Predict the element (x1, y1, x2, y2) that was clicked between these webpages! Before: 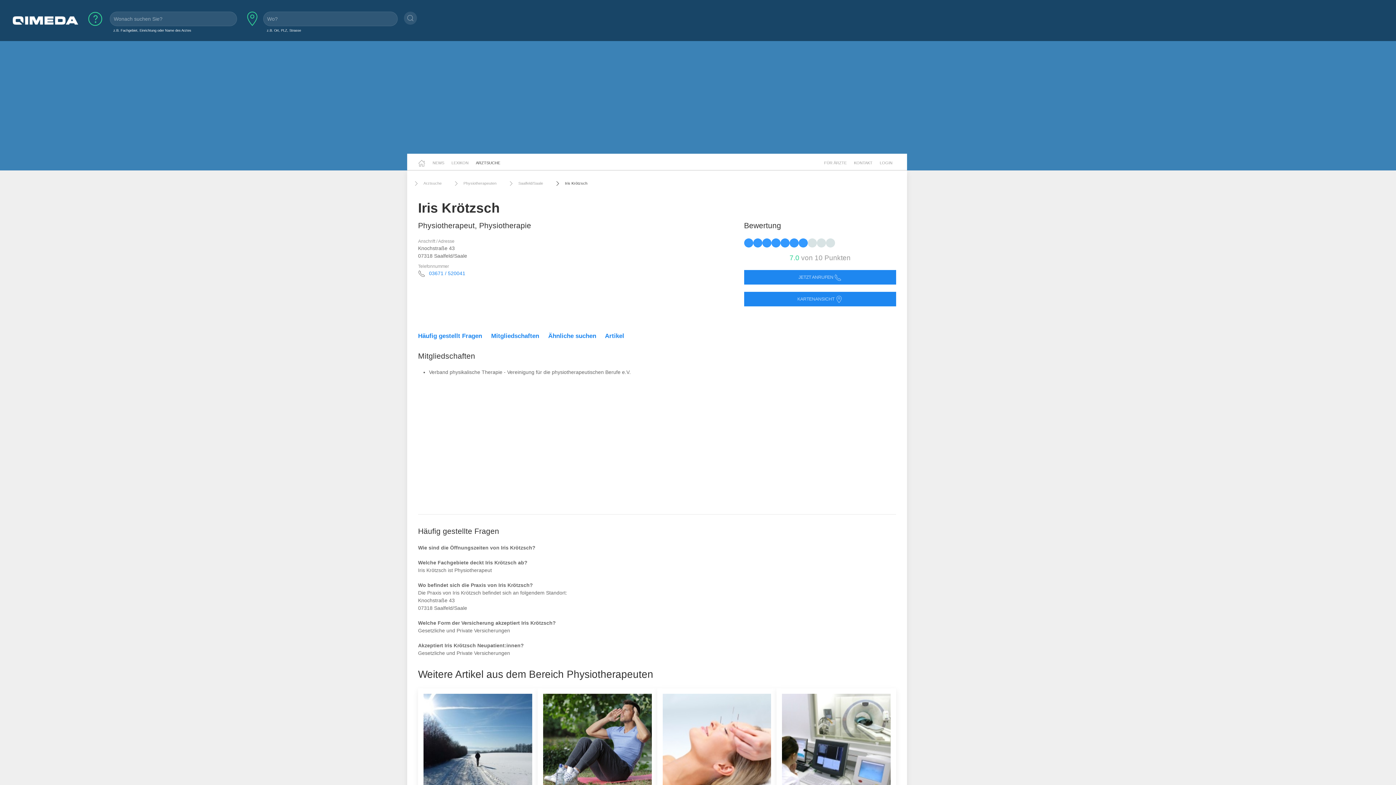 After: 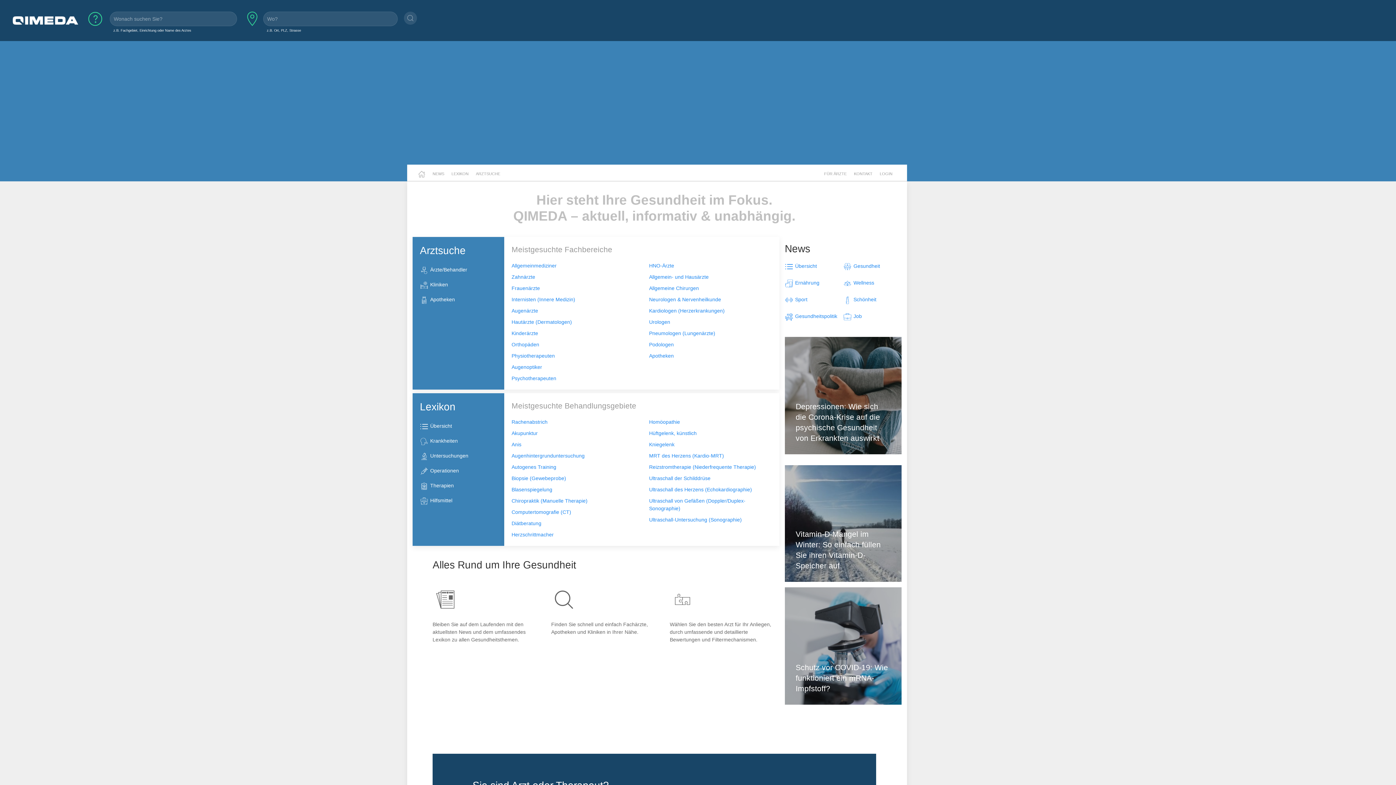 Action: bbox: (12, 16, 78, 24)